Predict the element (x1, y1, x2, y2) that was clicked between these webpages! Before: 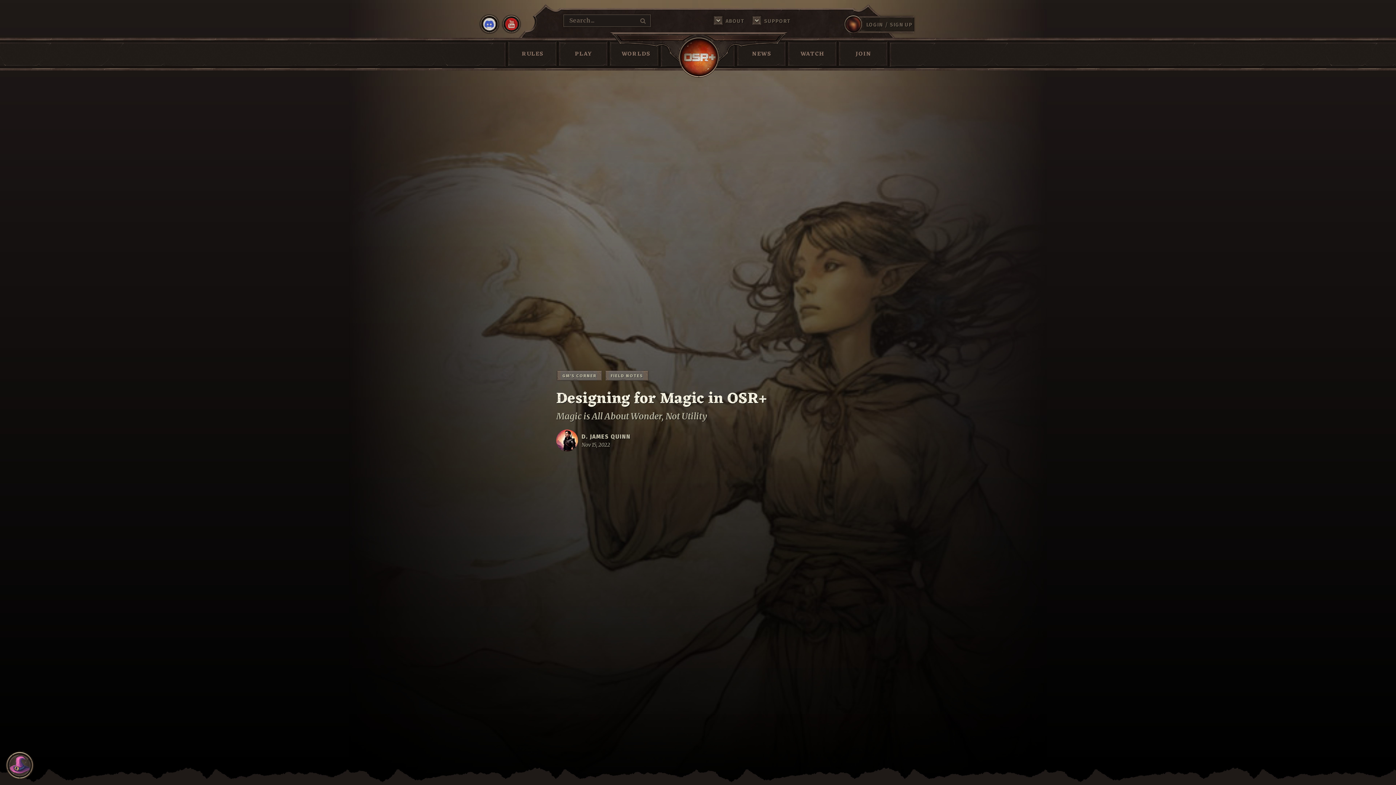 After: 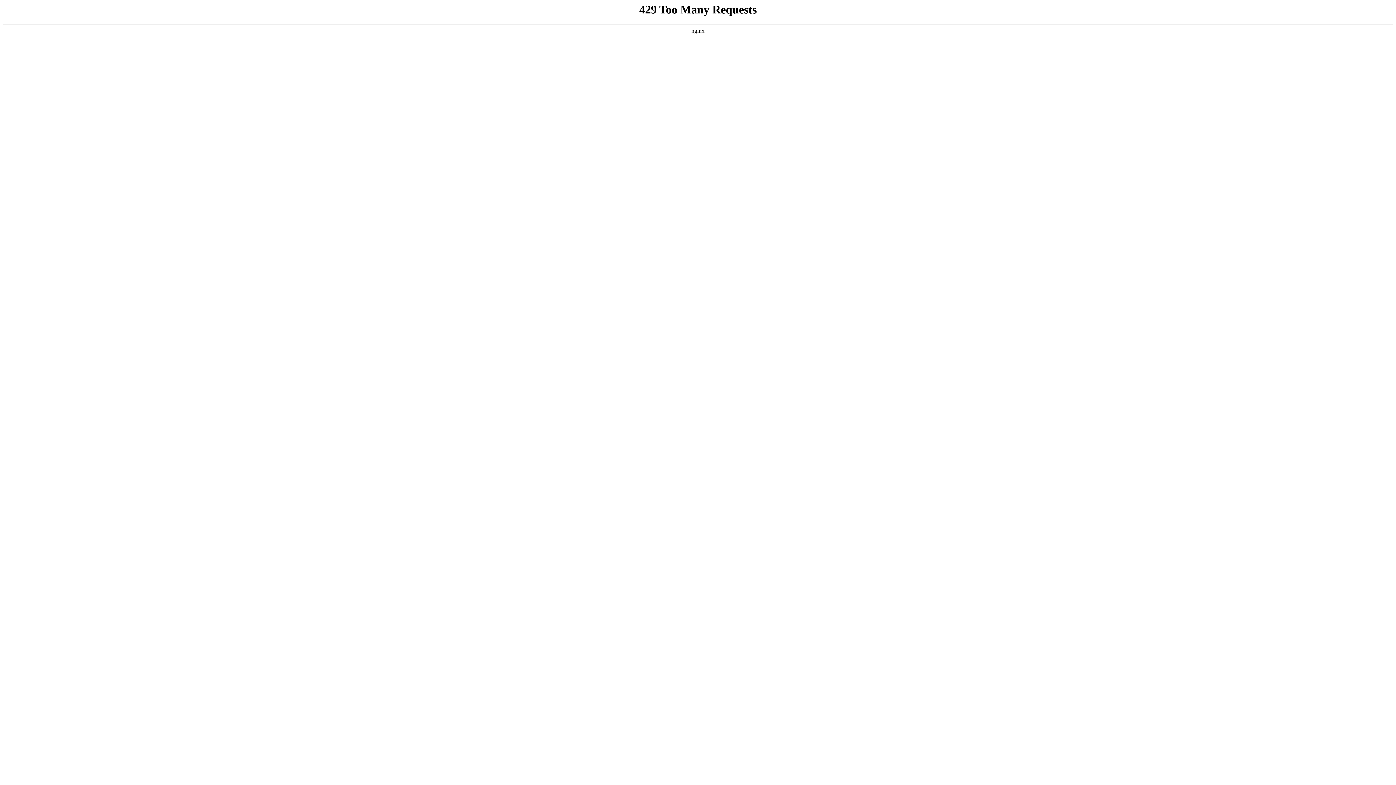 Action: bbox: (712, 15, 744, 30) label: ABOUT